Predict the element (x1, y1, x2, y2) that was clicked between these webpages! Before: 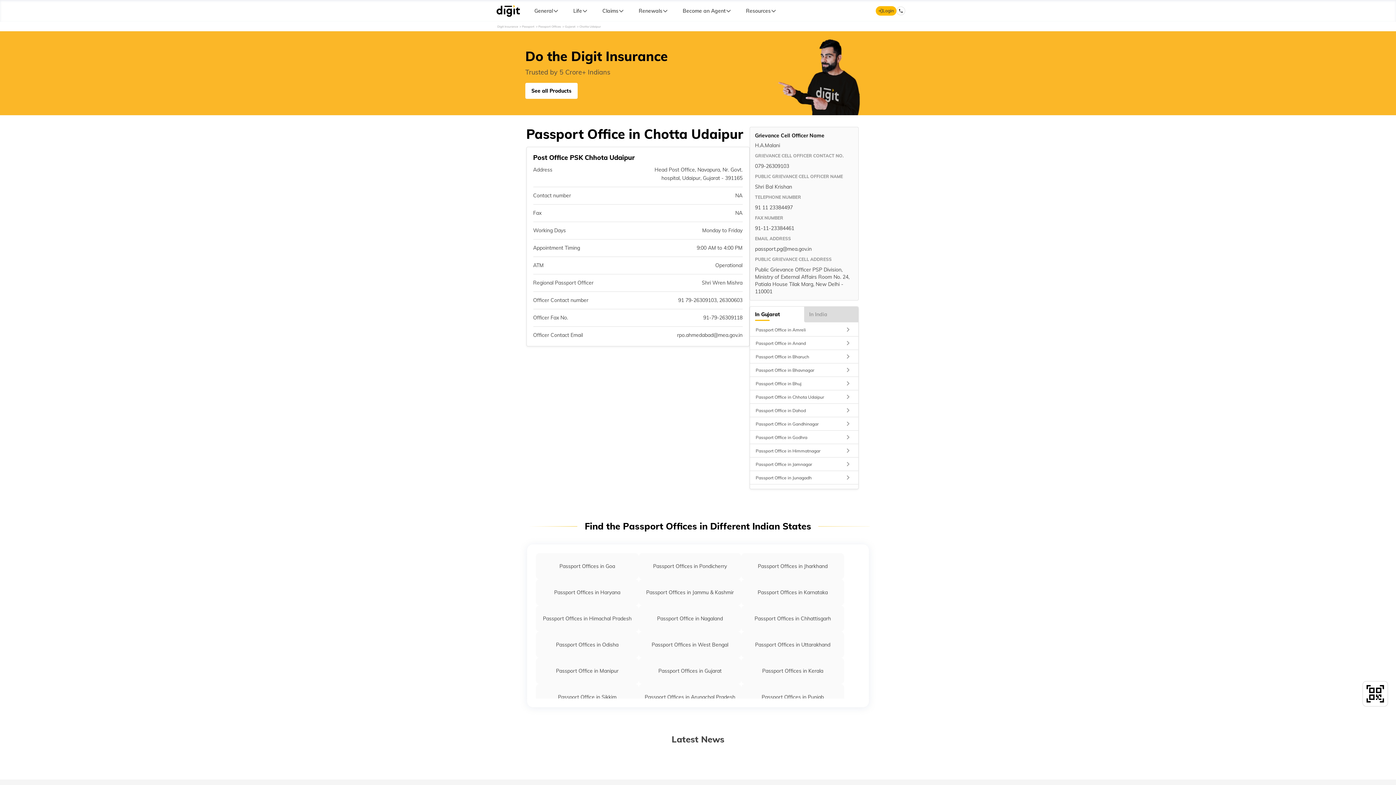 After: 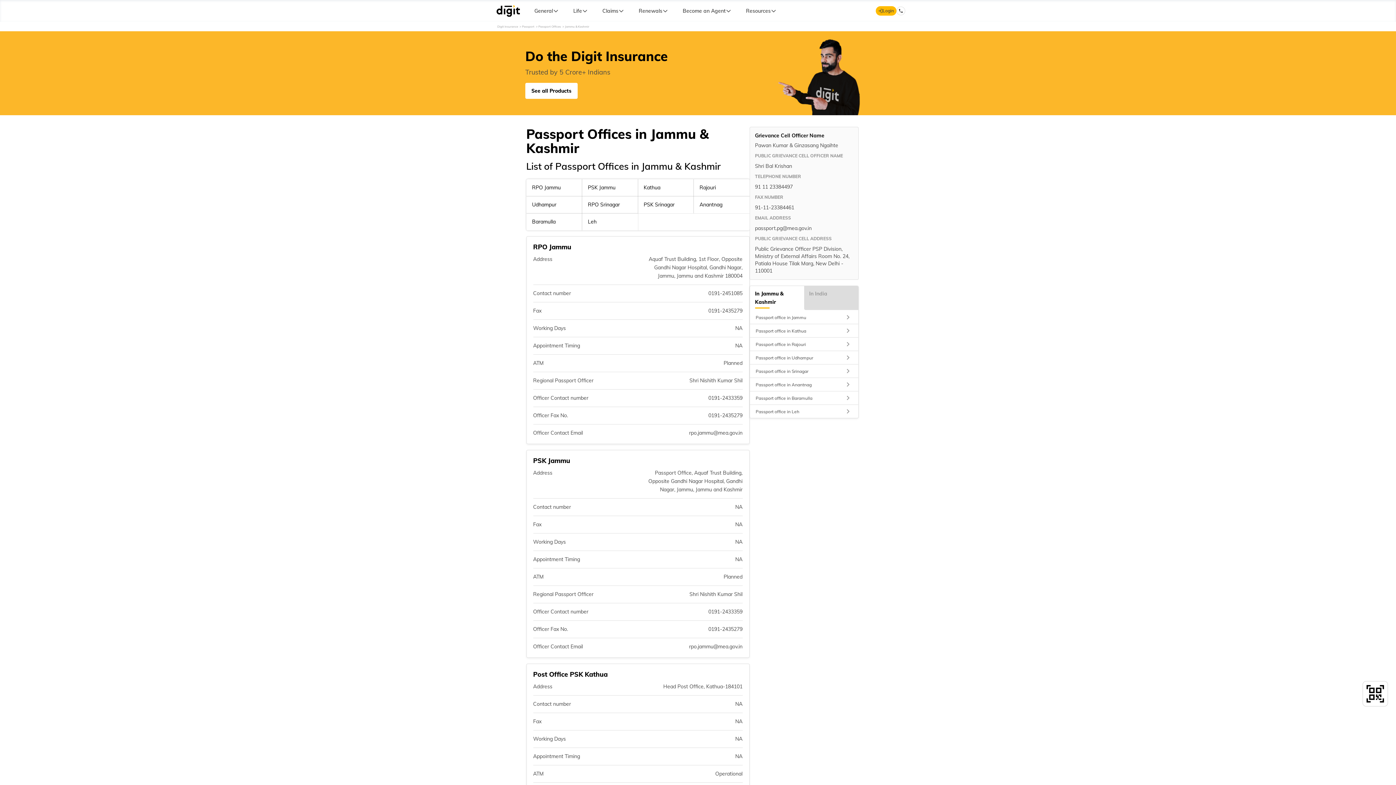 Action: bbox: (638, 579, 741, 605) label: Passport Offices in Jammu & Kashmir